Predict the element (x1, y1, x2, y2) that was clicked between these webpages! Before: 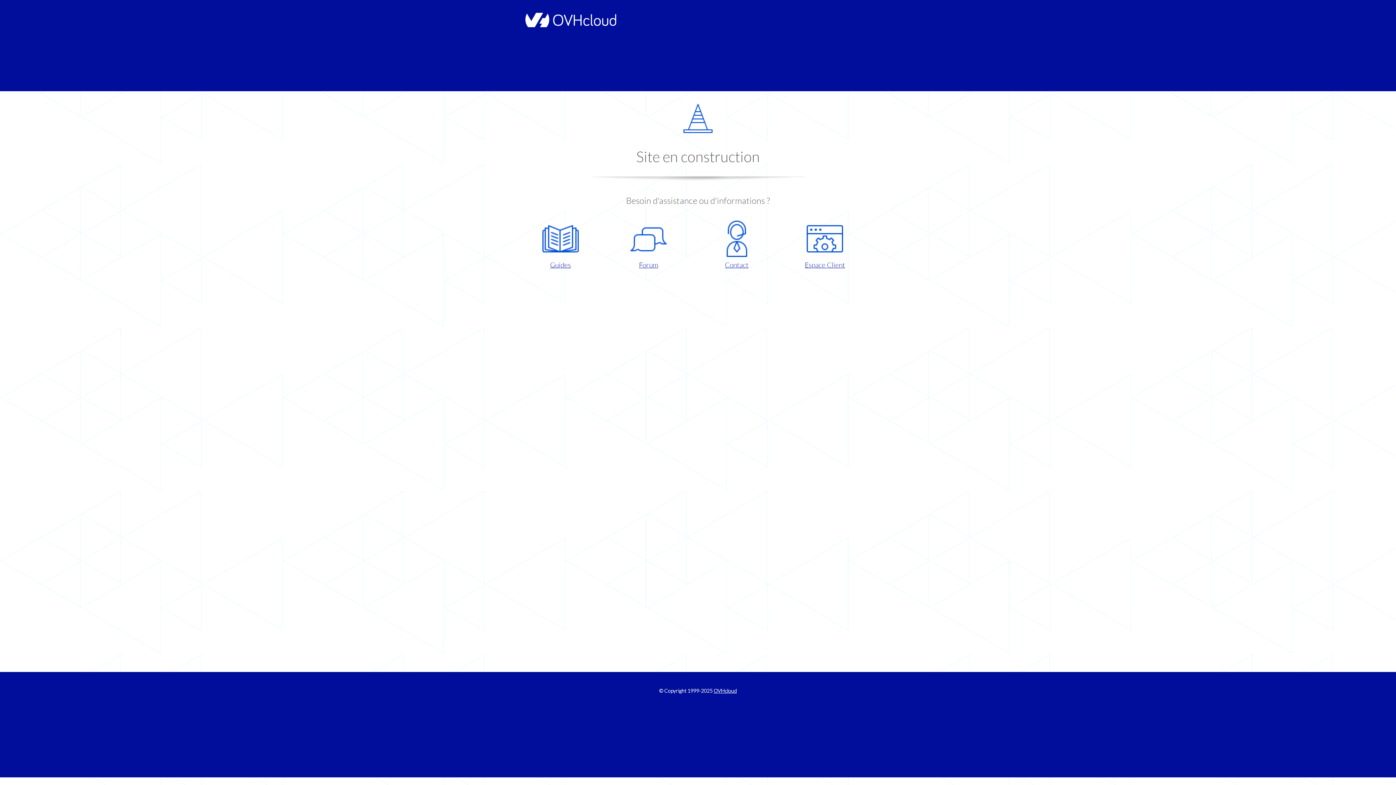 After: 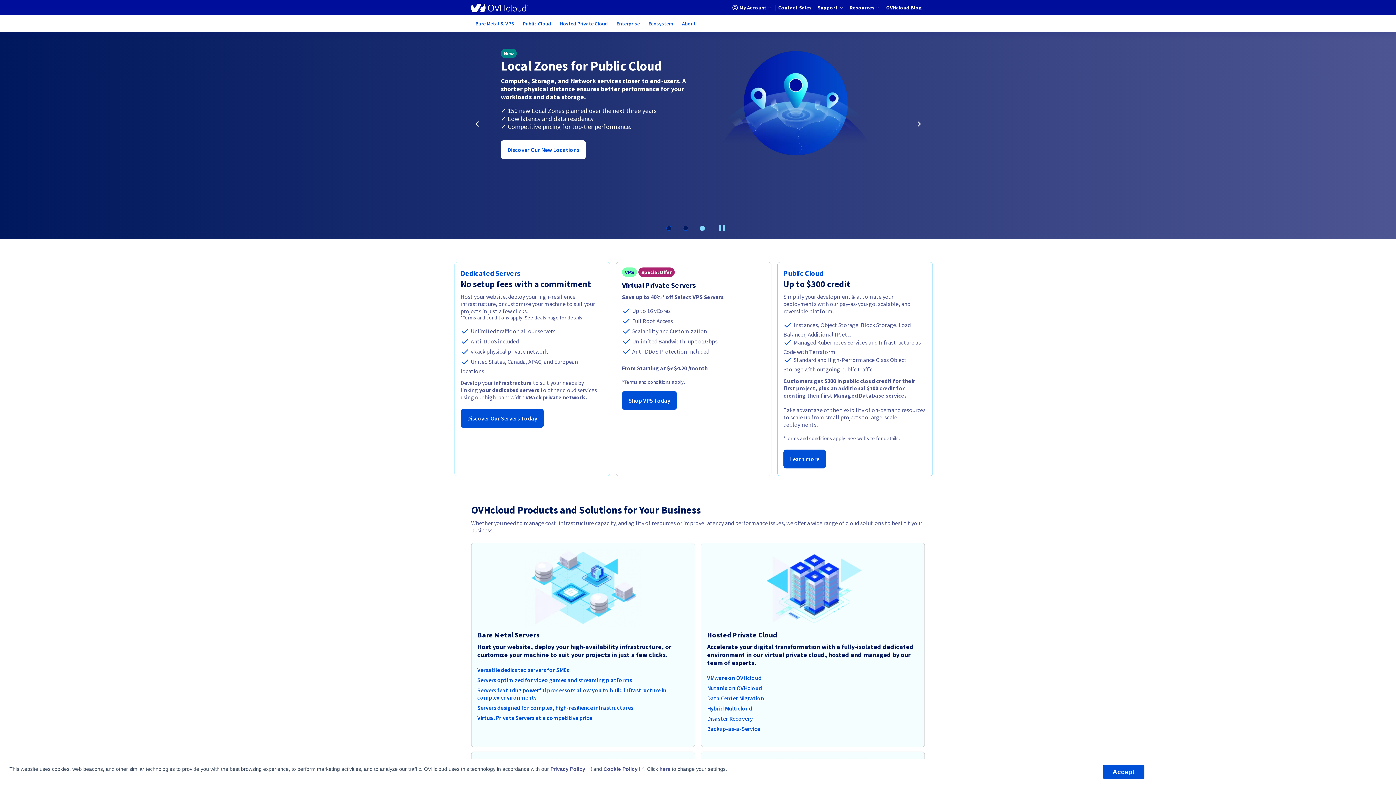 Action: bbox: (521, 22, 616, 28)